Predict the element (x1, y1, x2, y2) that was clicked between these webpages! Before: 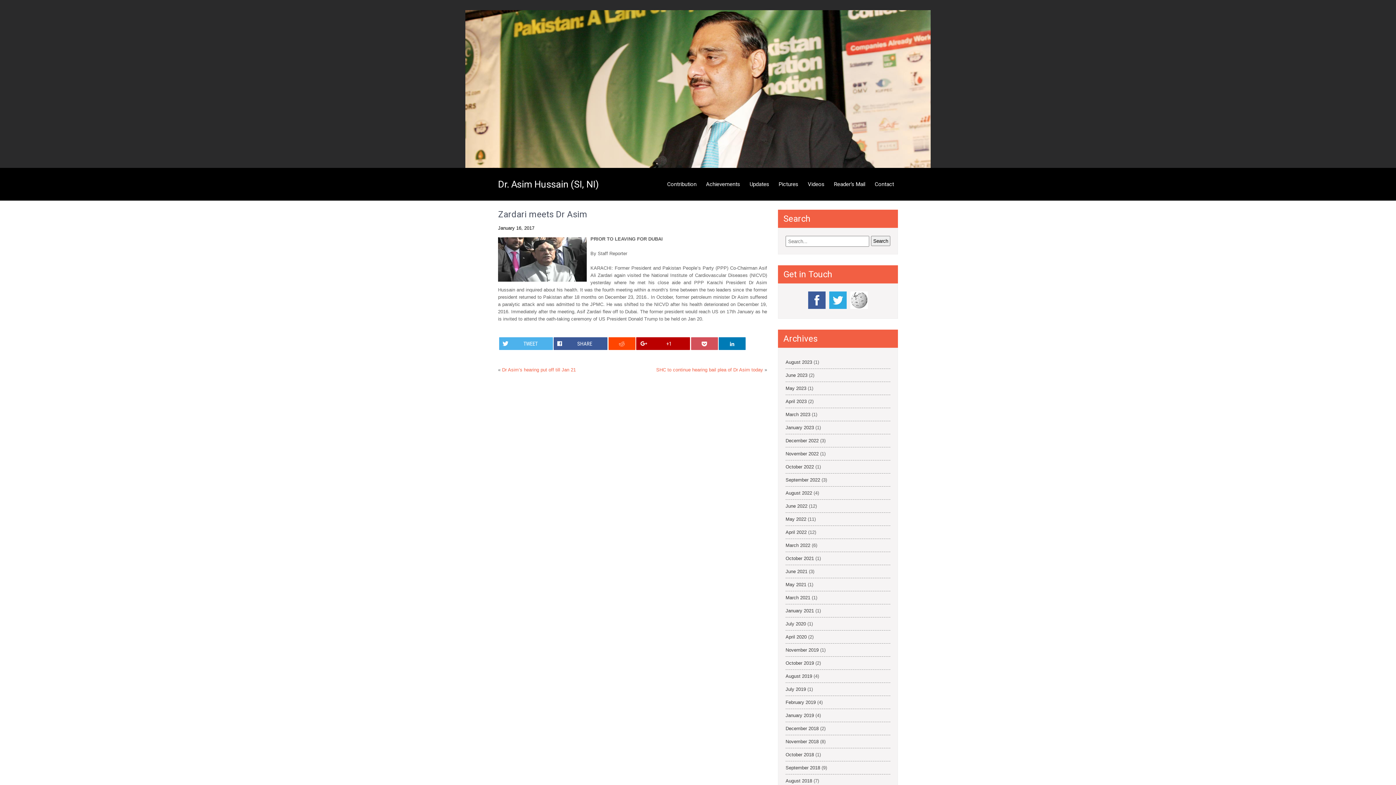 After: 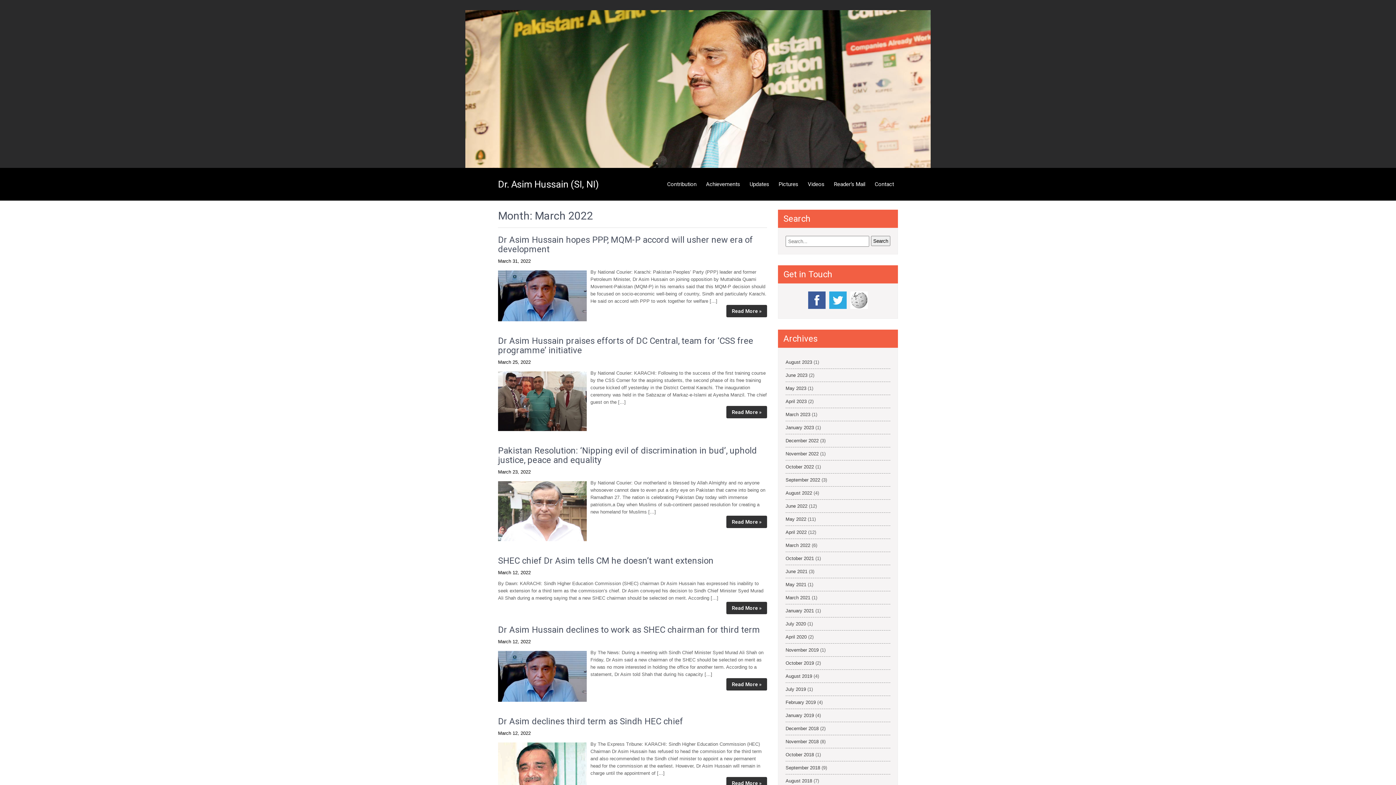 Action: label: March 2022 bbox: (785, 539, 810, 552)